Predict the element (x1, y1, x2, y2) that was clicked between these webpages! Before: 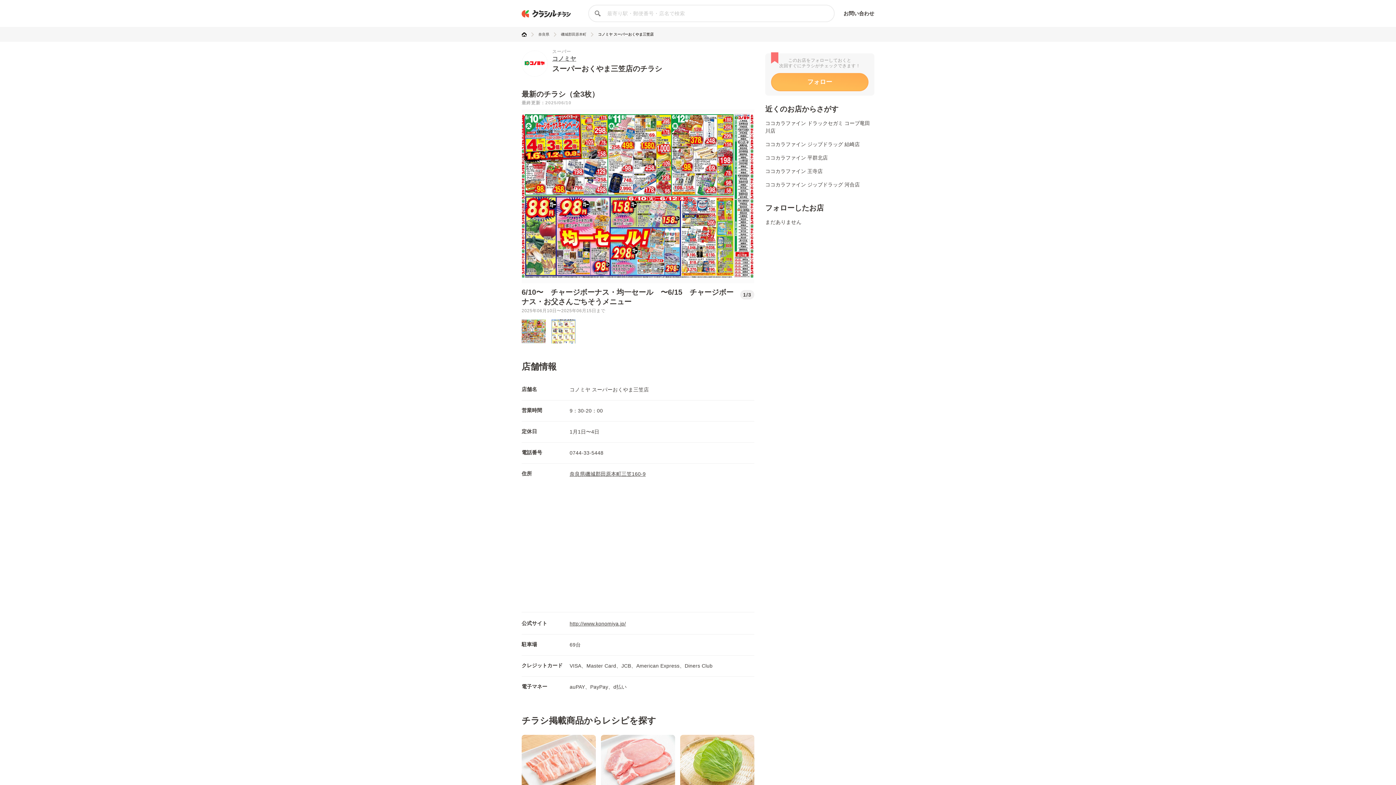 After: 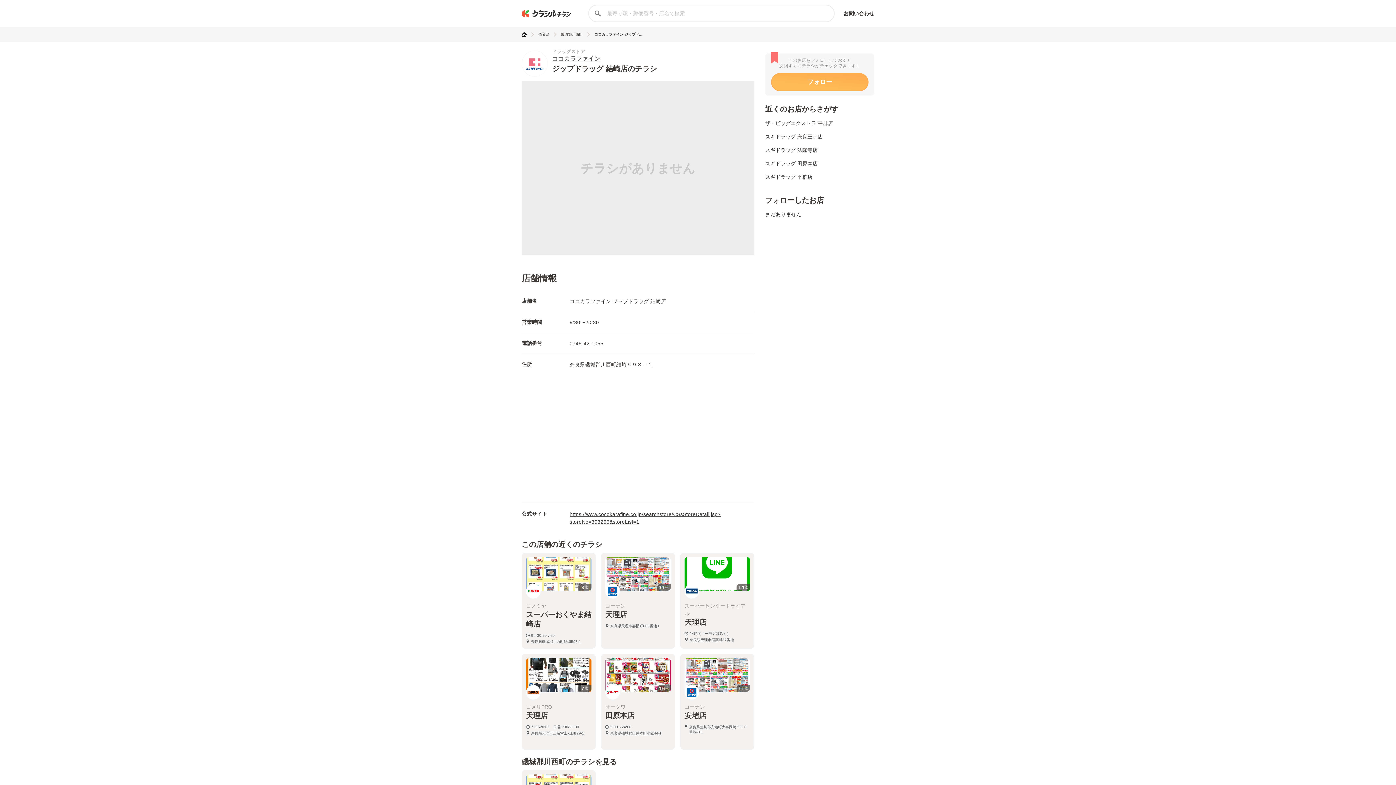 Action: label: ココカラファイン ジップドラッグ 結崎店 bbox: (765, 141, 860, 147)